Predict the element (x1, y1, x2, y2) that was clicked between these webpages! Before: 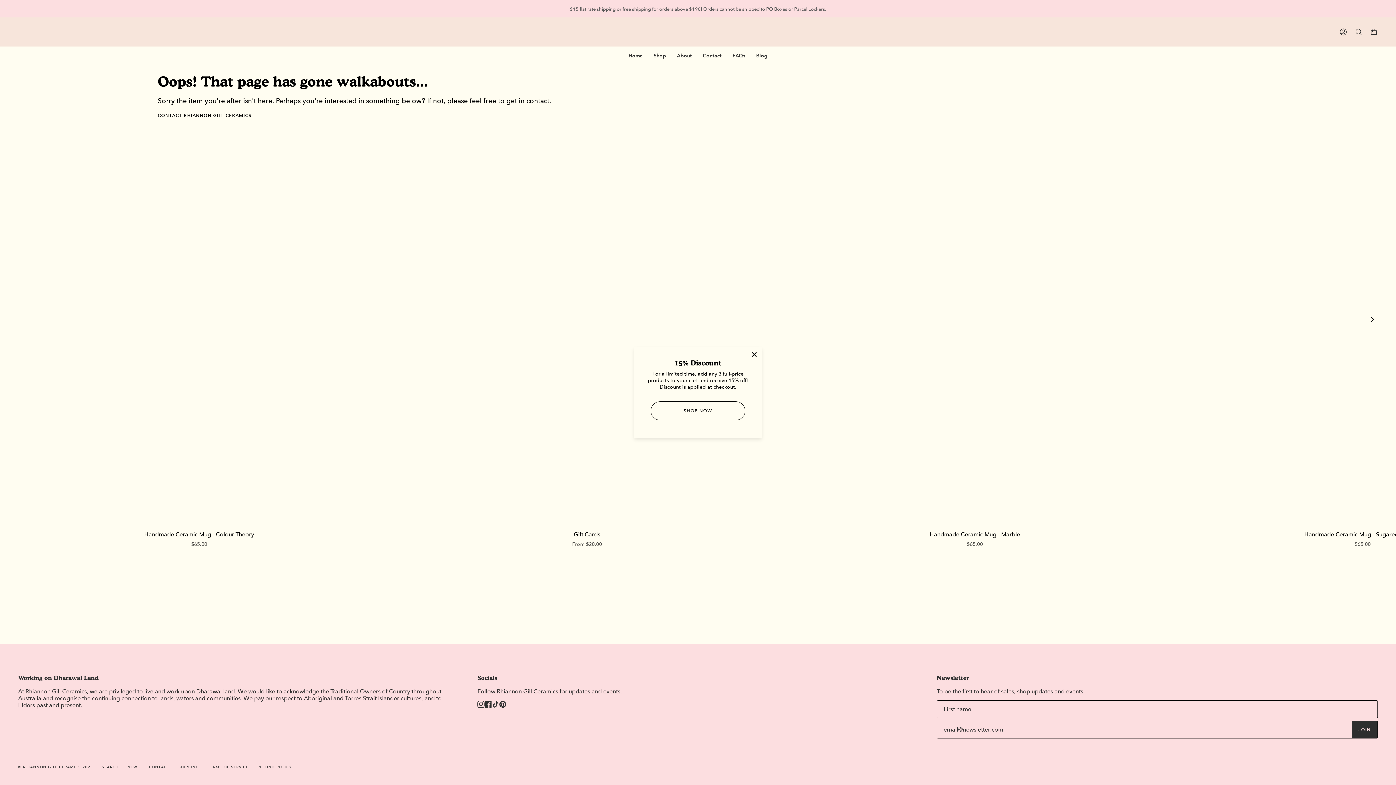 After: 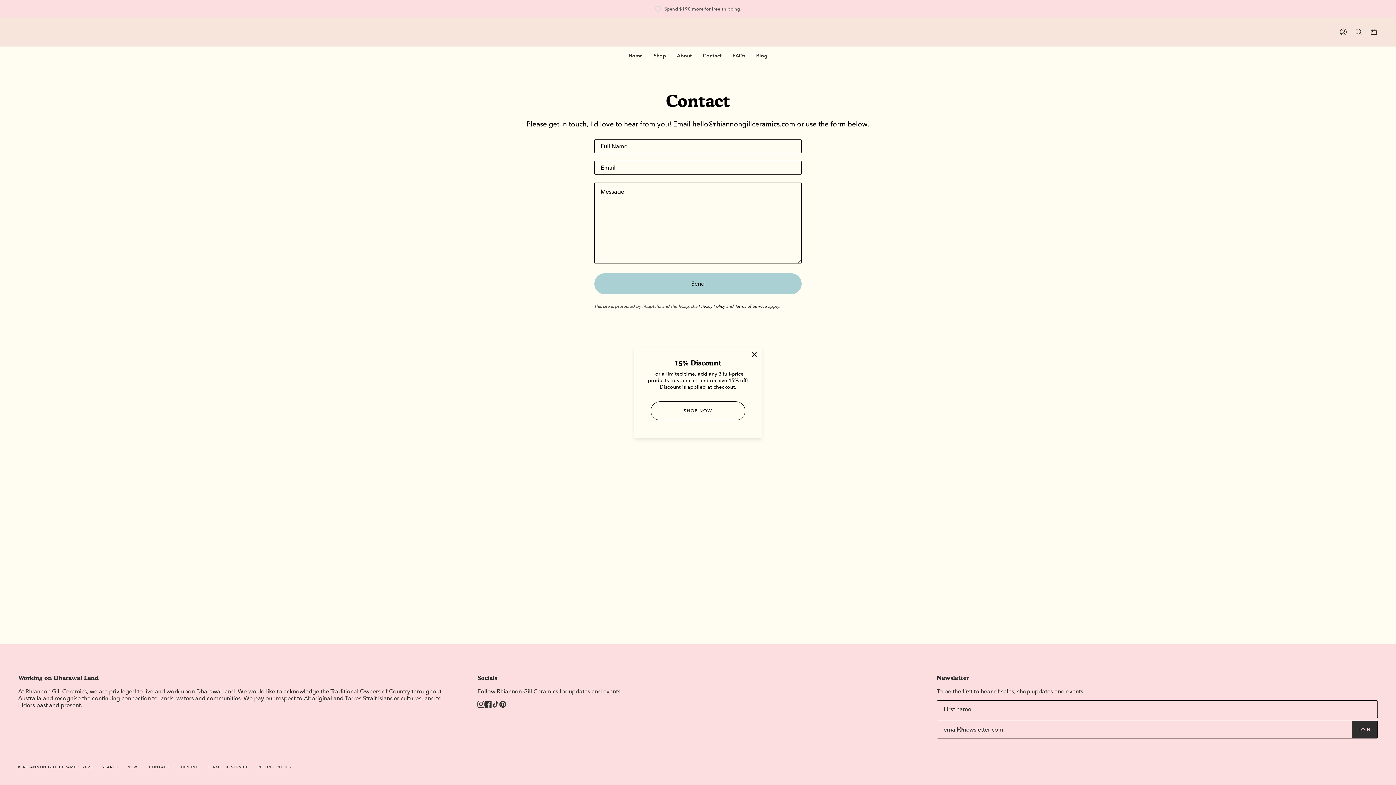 Action: bbox: (157, 112, 251, 118) label: CONTACT RHIANNON GILL CERAMICS